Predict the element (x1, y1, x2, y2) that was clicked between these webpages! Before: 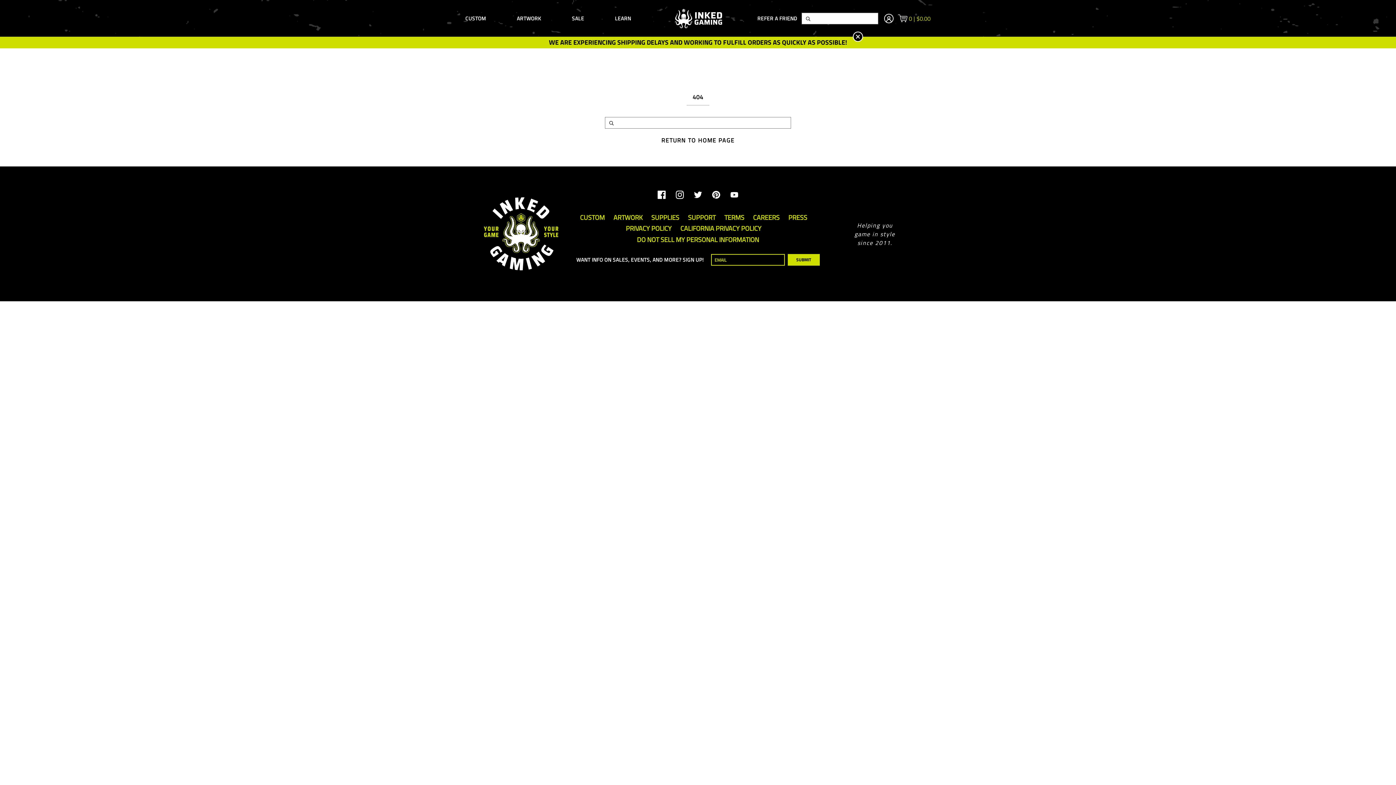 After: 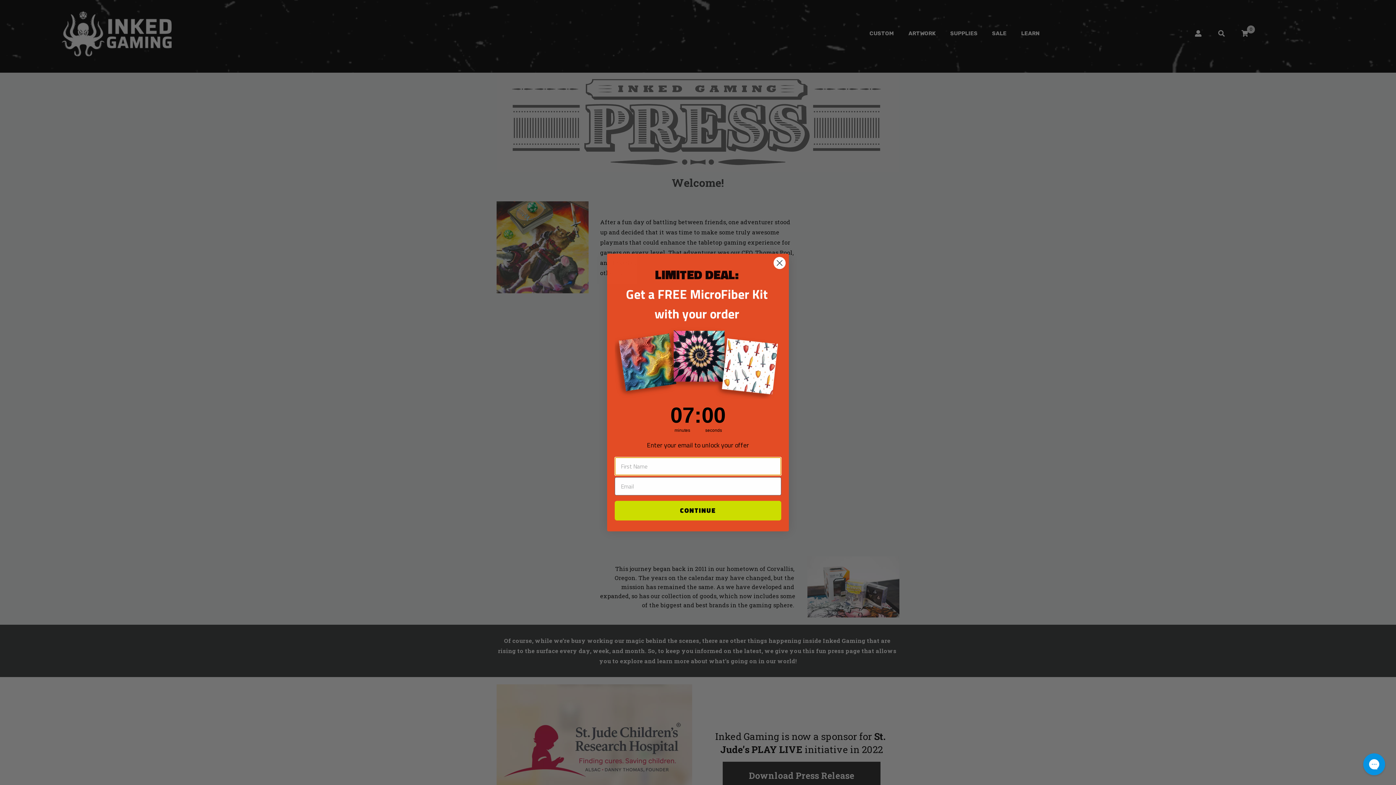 Action: bbox: (788, 212, 816, 222) label: PRESS